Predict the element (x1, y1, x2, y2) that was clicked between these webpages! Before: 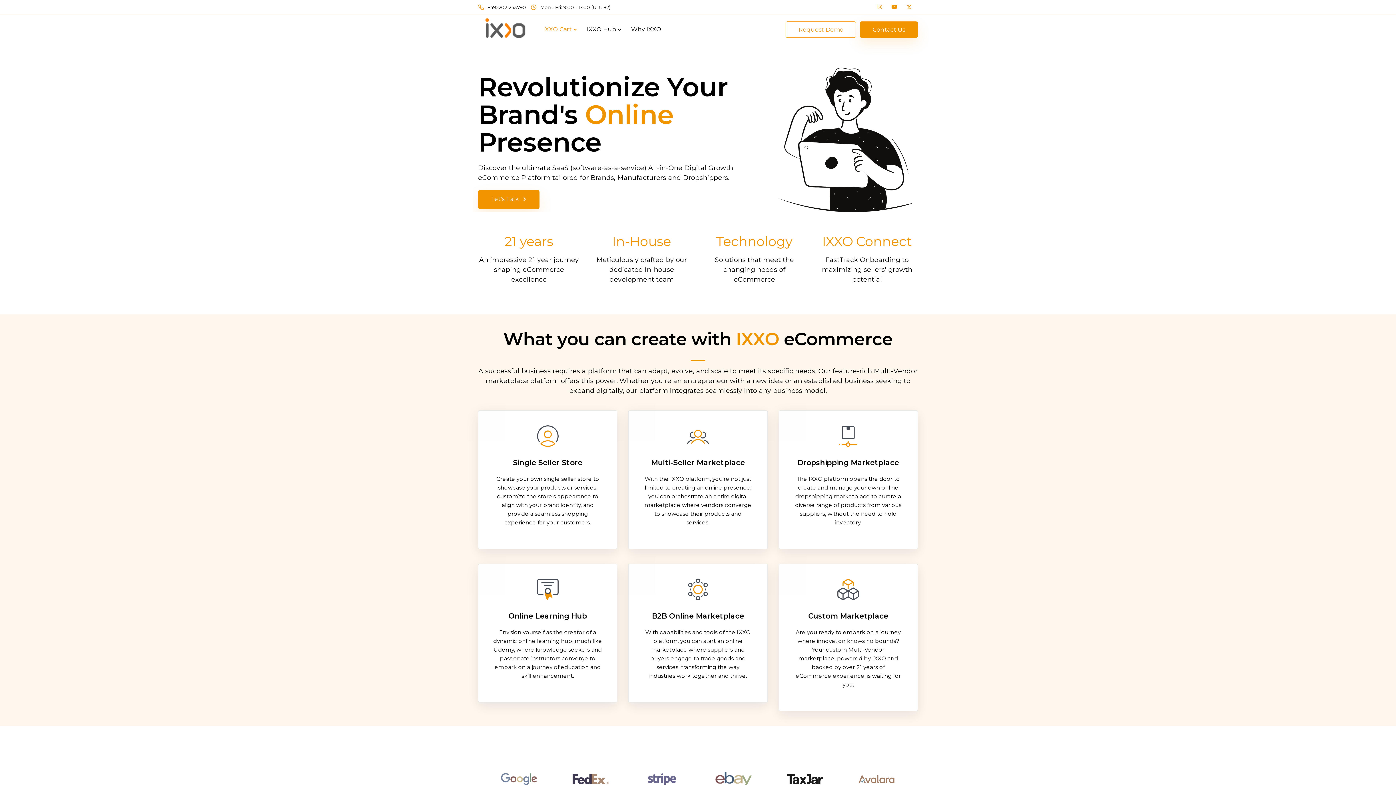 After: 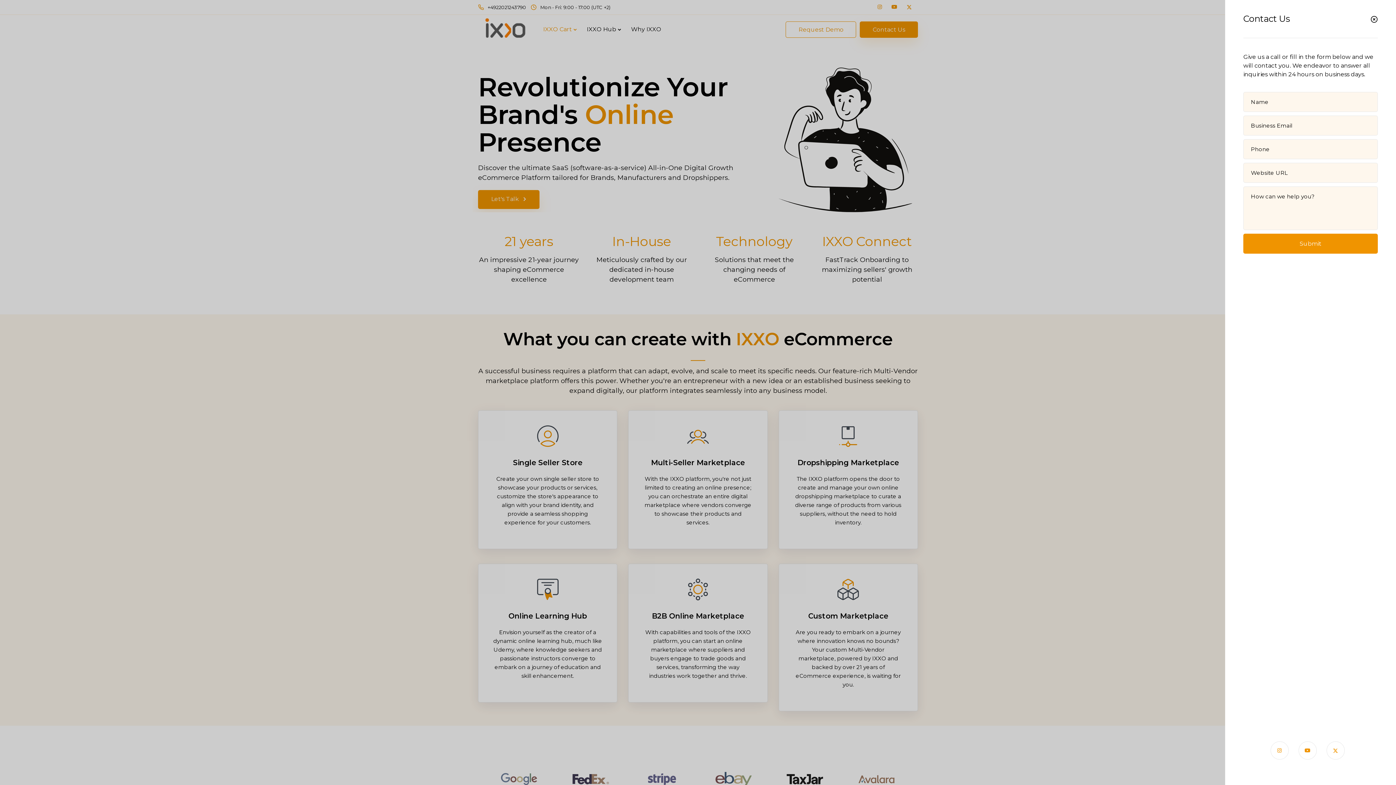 Action: bbox: (478, 190, 539, 209) label: Let's Talk